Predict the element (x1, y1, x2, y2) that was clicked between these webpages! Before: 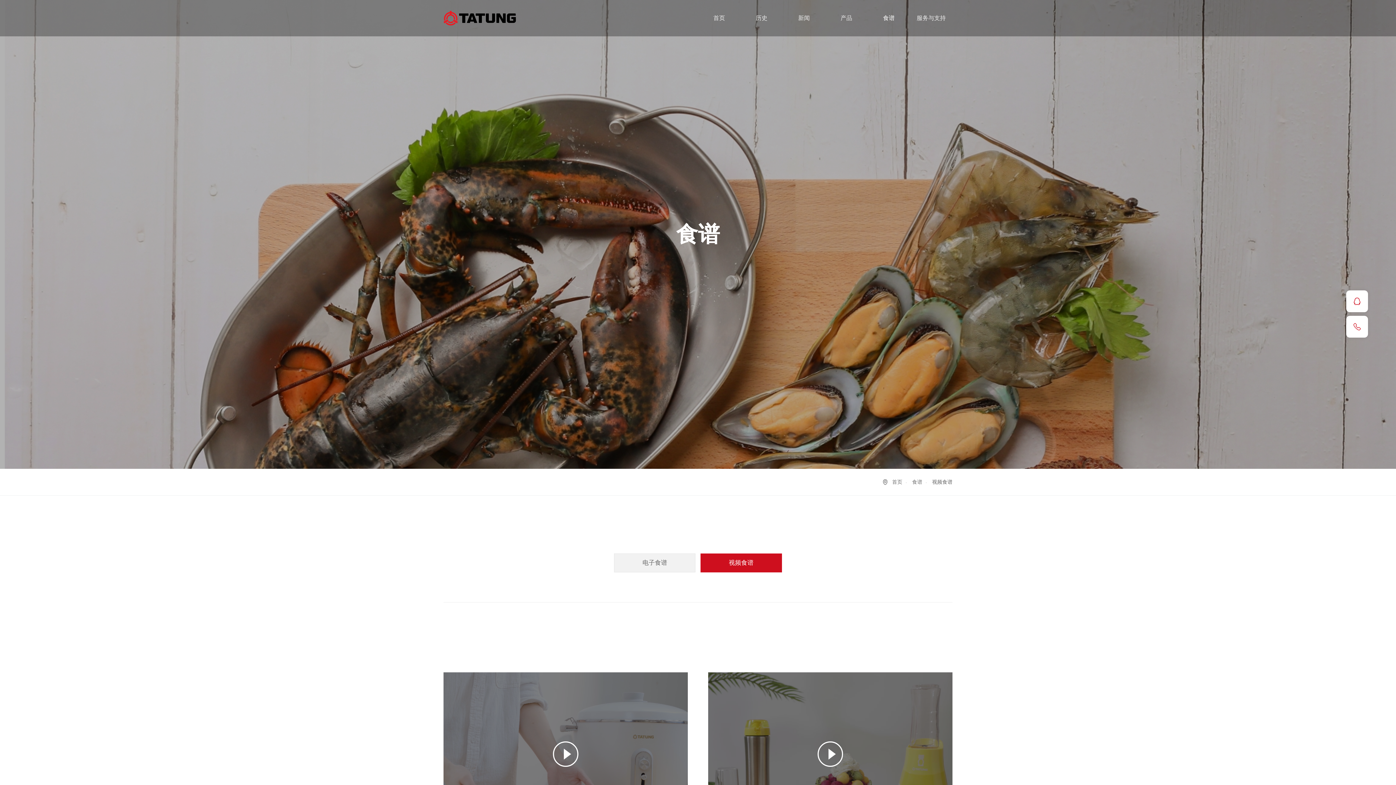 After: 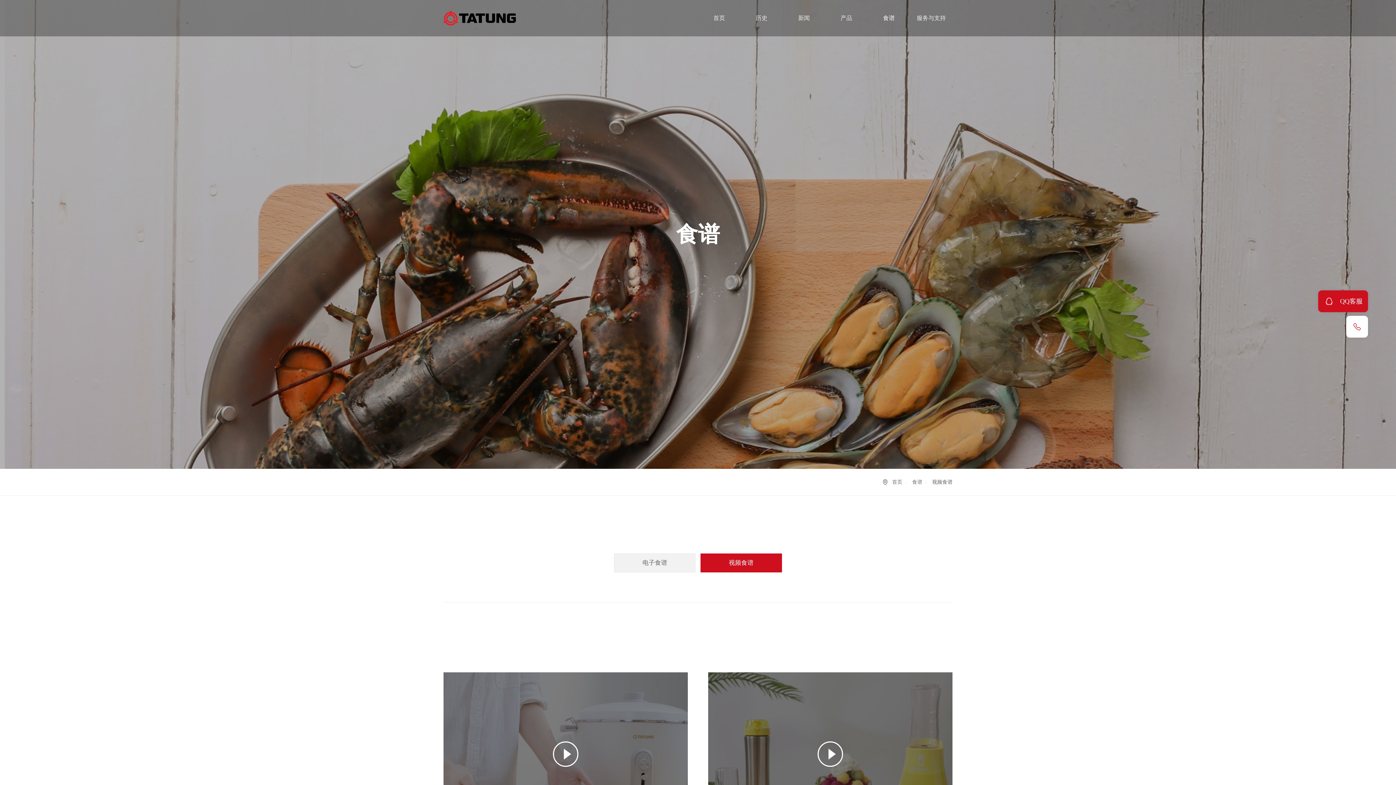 Action: label: QQ客服 bbox: (1346, 290, 1368, 312)